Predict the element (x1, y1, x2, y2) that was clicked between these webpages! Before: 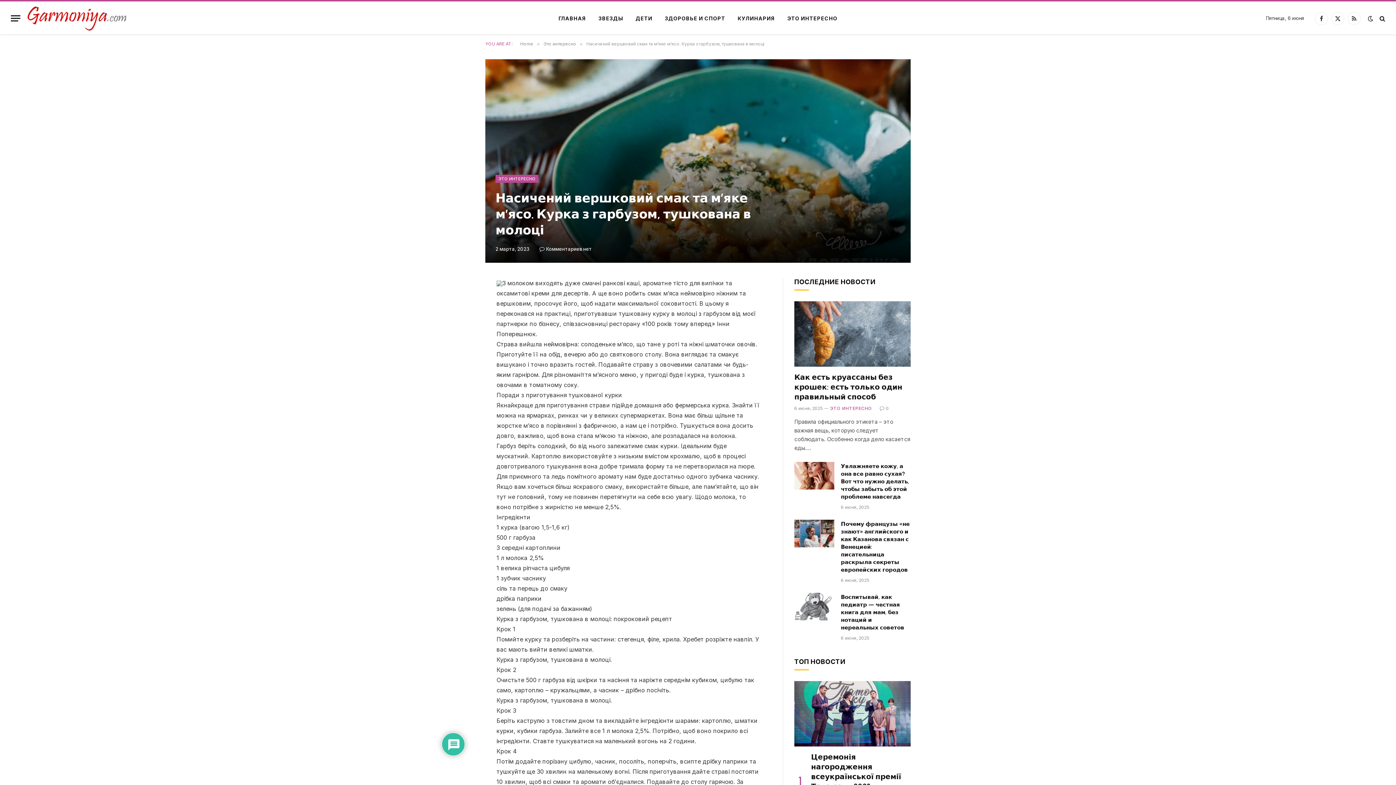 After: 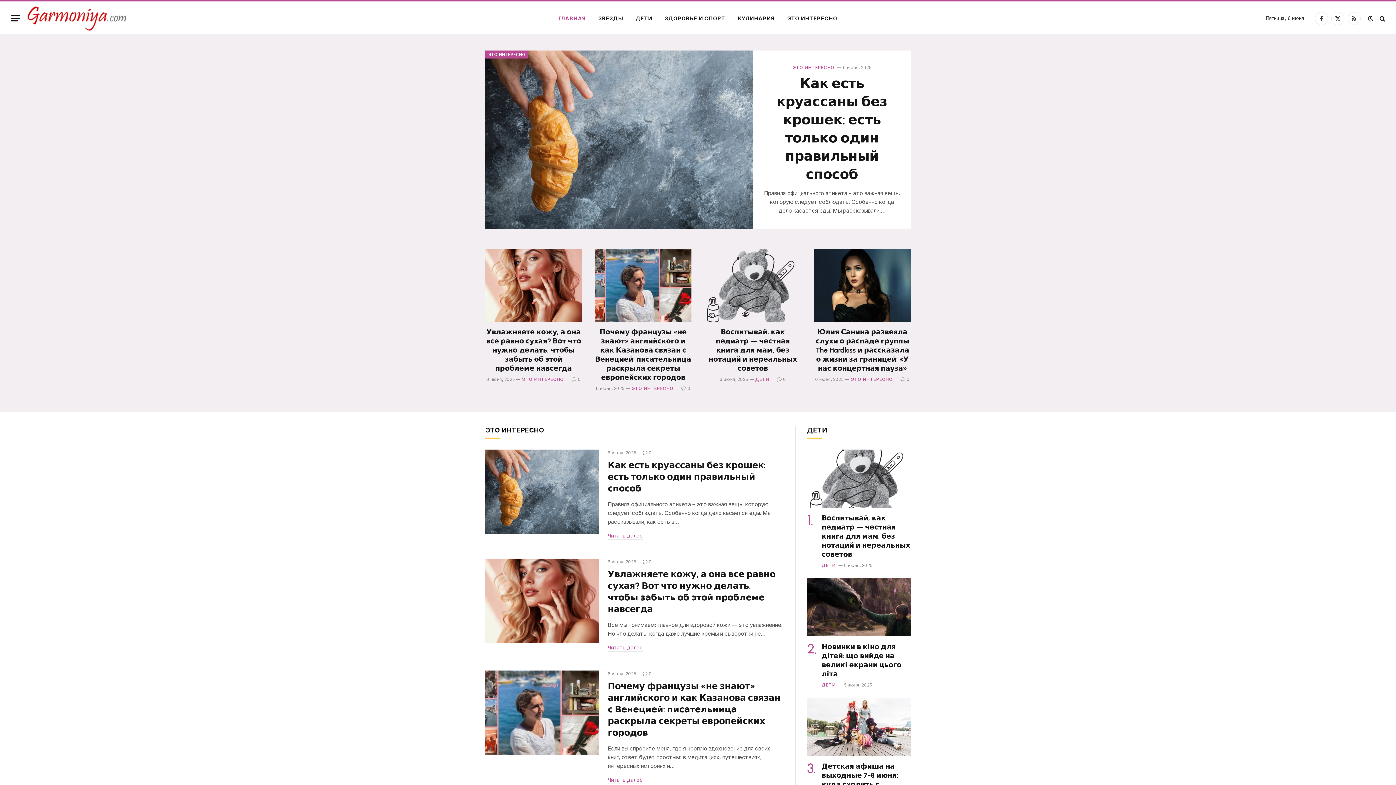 Action: bbox: (25, 1, 128, 35)